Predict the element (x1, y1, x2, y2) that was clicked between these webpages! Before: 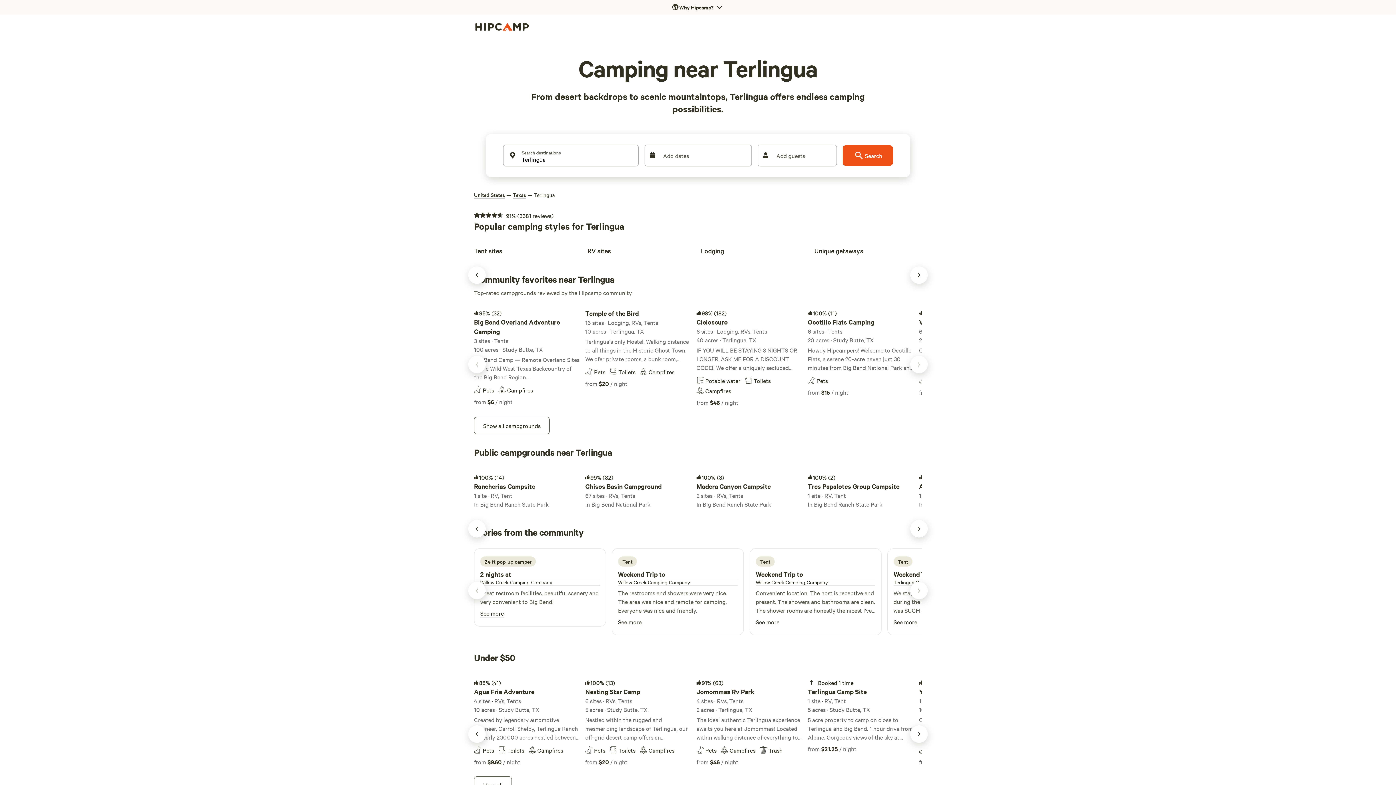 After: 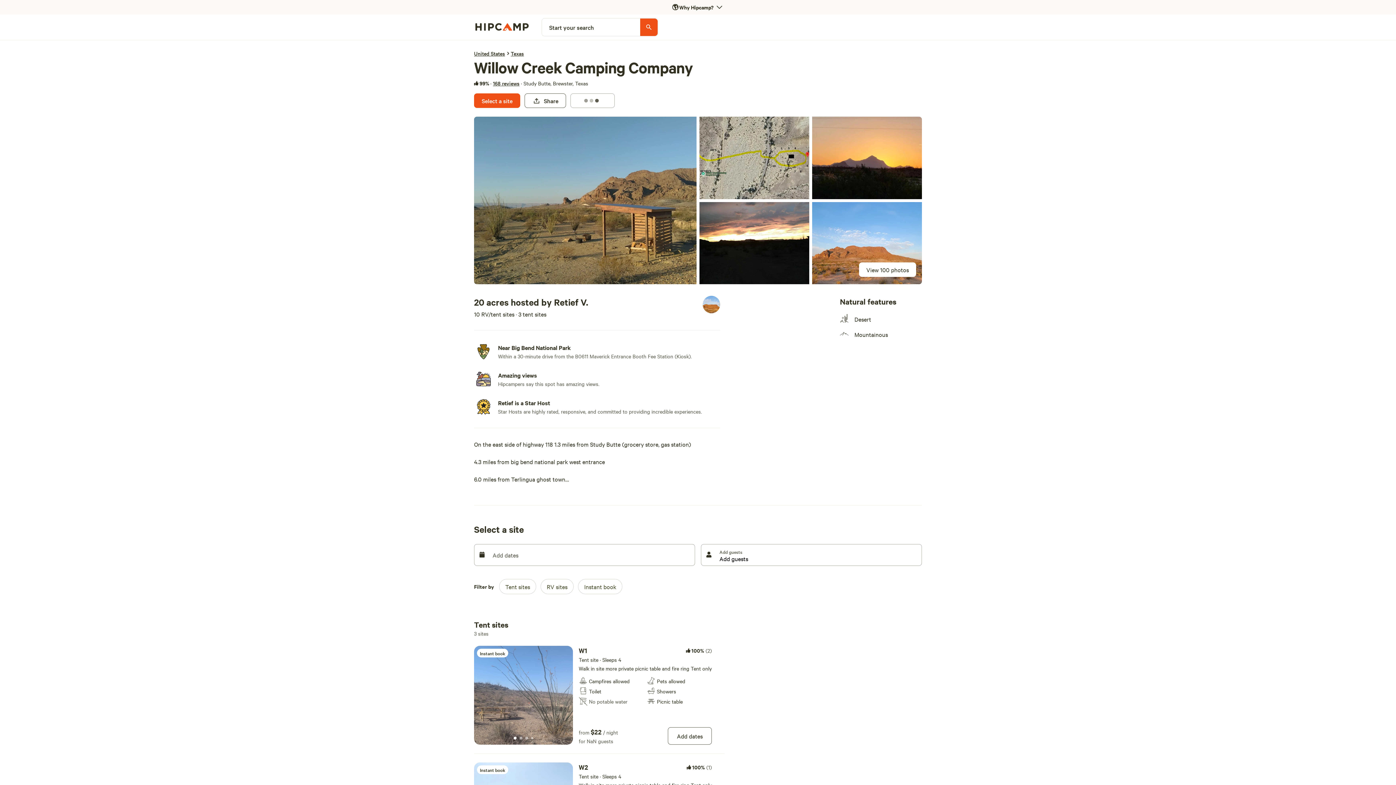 Action: bbox: (756, 579, 875, 585) label: Willow Creek Camping Company